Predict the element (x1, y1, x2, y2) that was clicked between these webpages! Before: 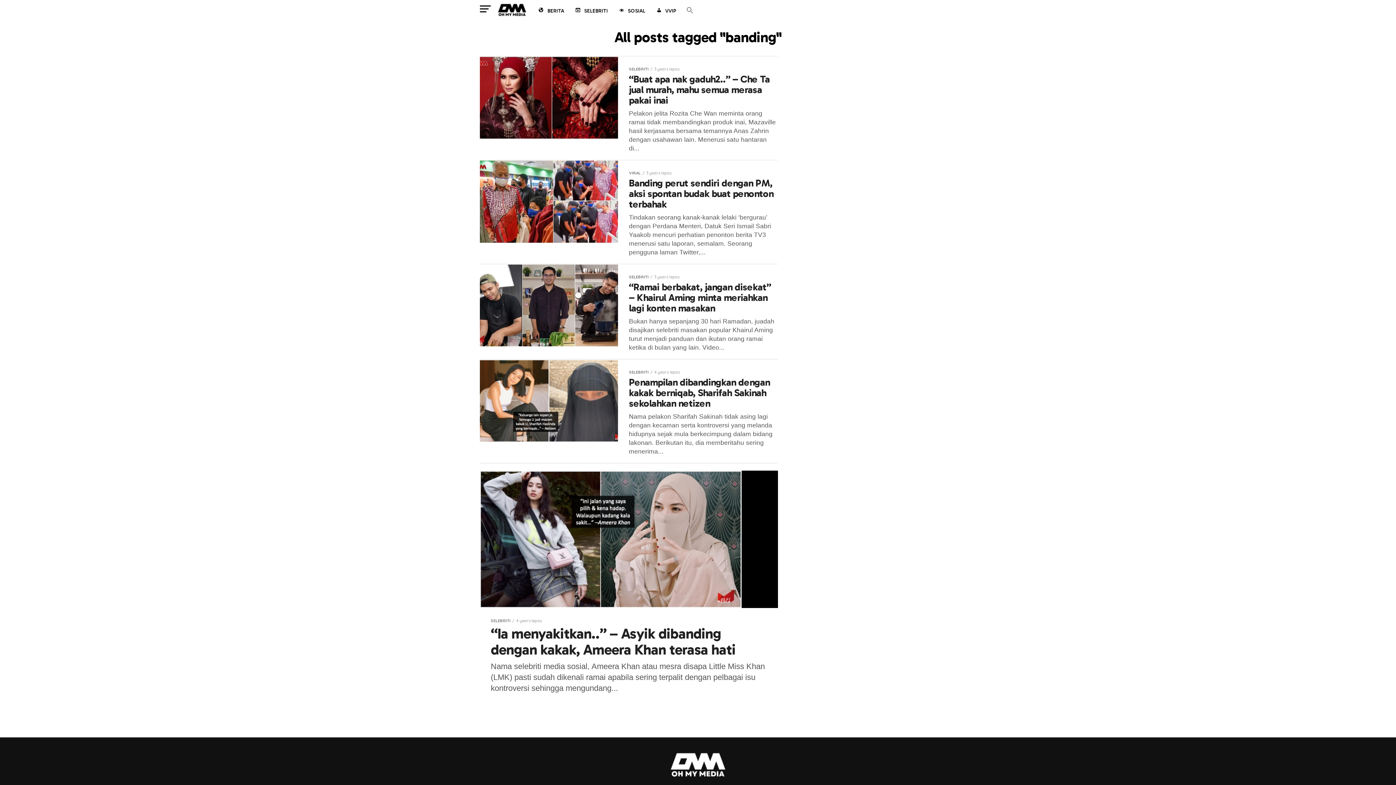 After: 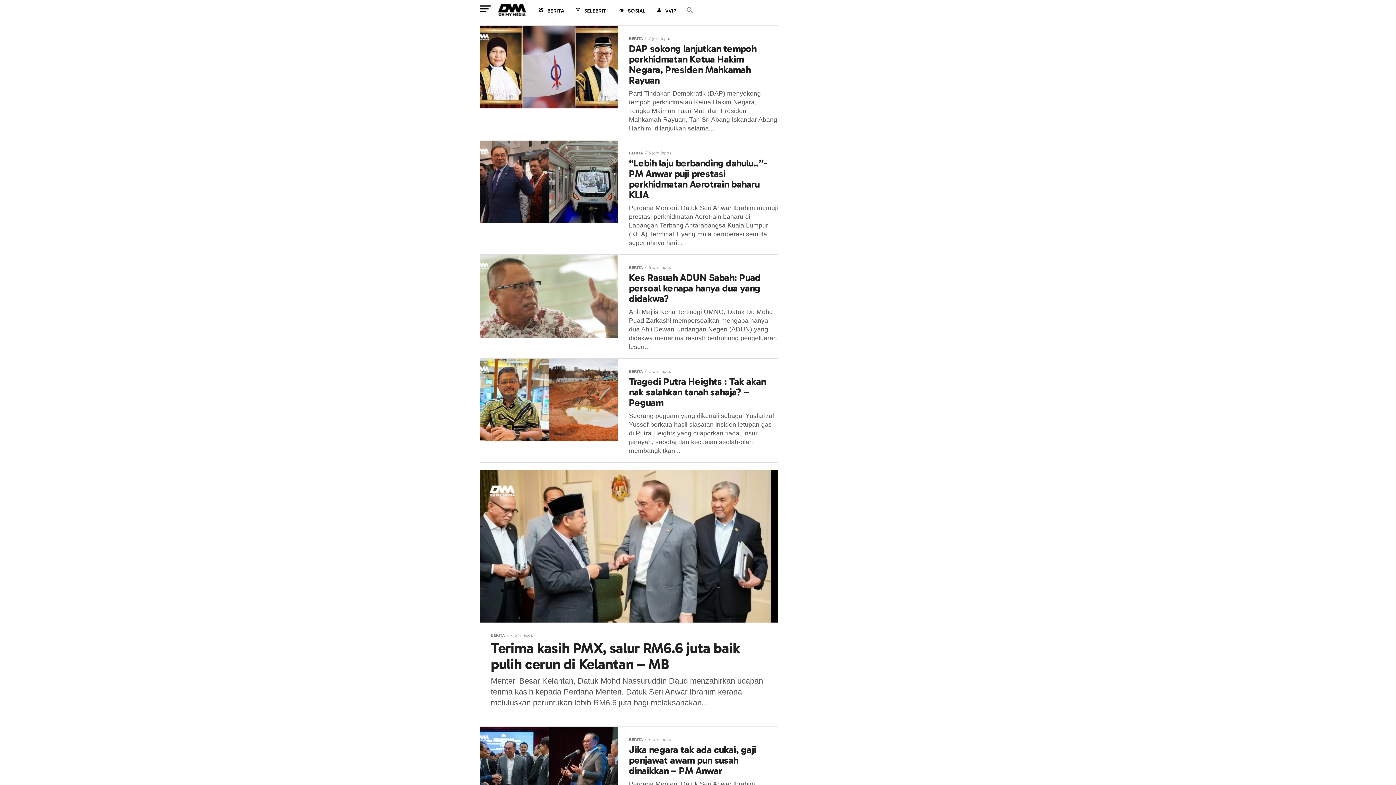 Action: label: BERITA bbox: (533, 1, 568, 21)